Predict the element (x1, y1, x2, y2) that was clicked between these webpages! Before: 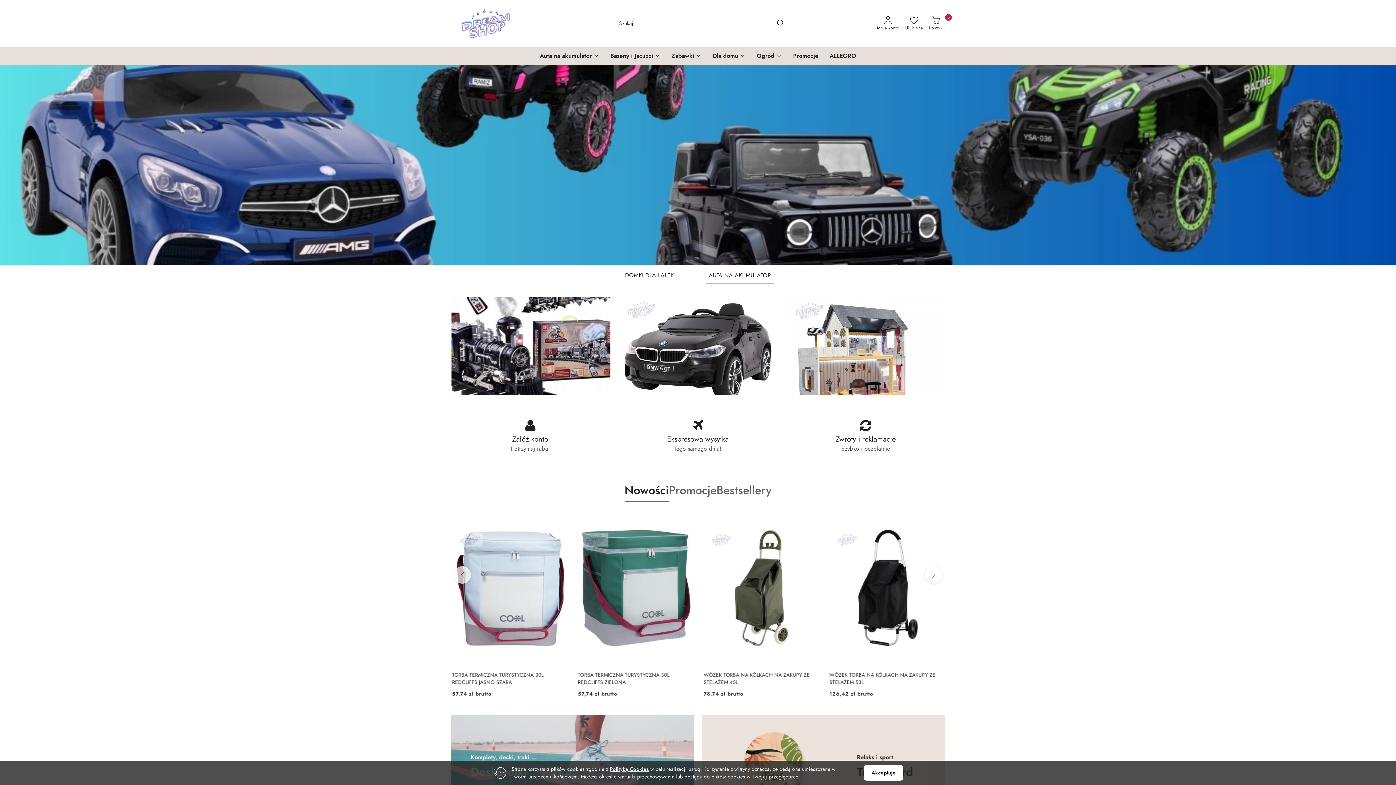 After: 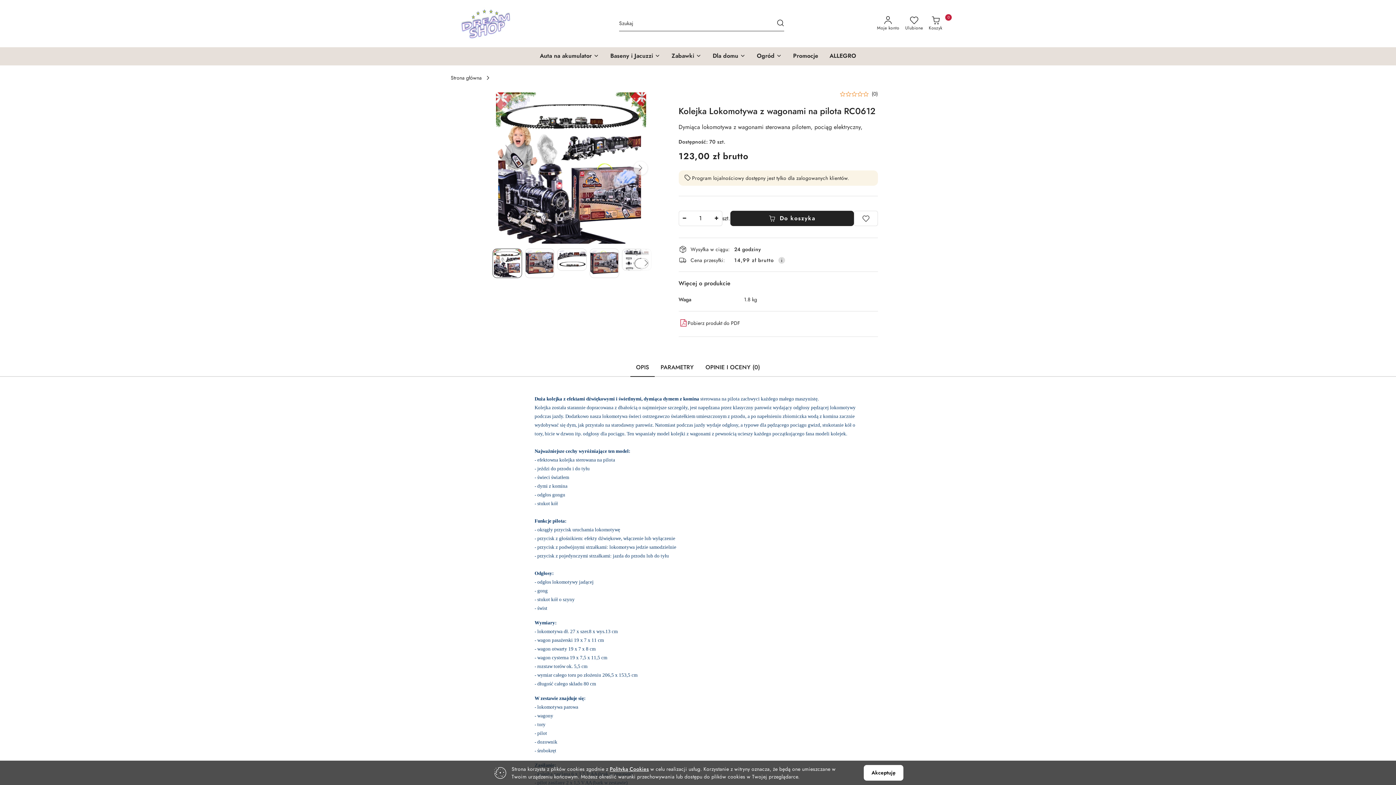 Action: label: https://www.dream.shop.pl/prod_name_l01-p112380?force=1 bbox: (450, 341, 610, 349)